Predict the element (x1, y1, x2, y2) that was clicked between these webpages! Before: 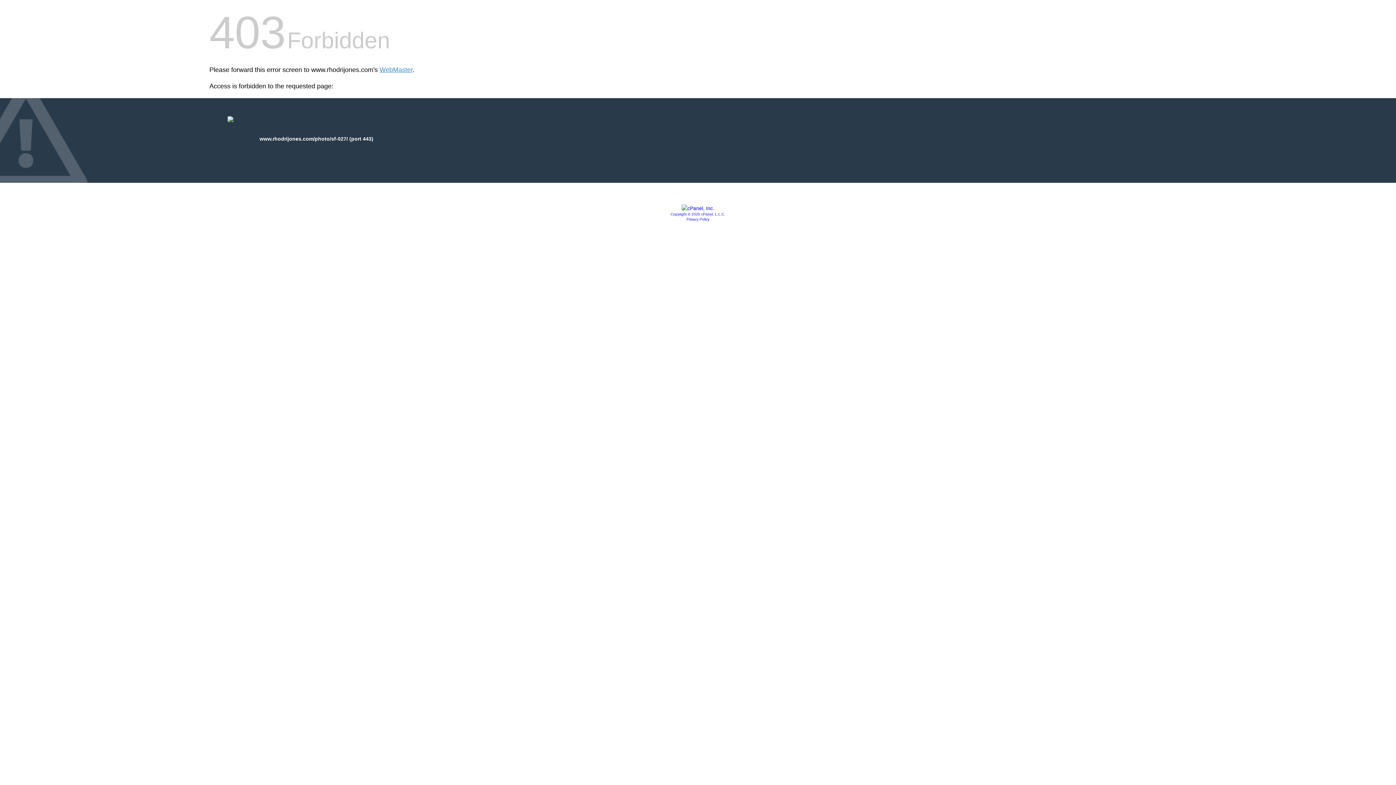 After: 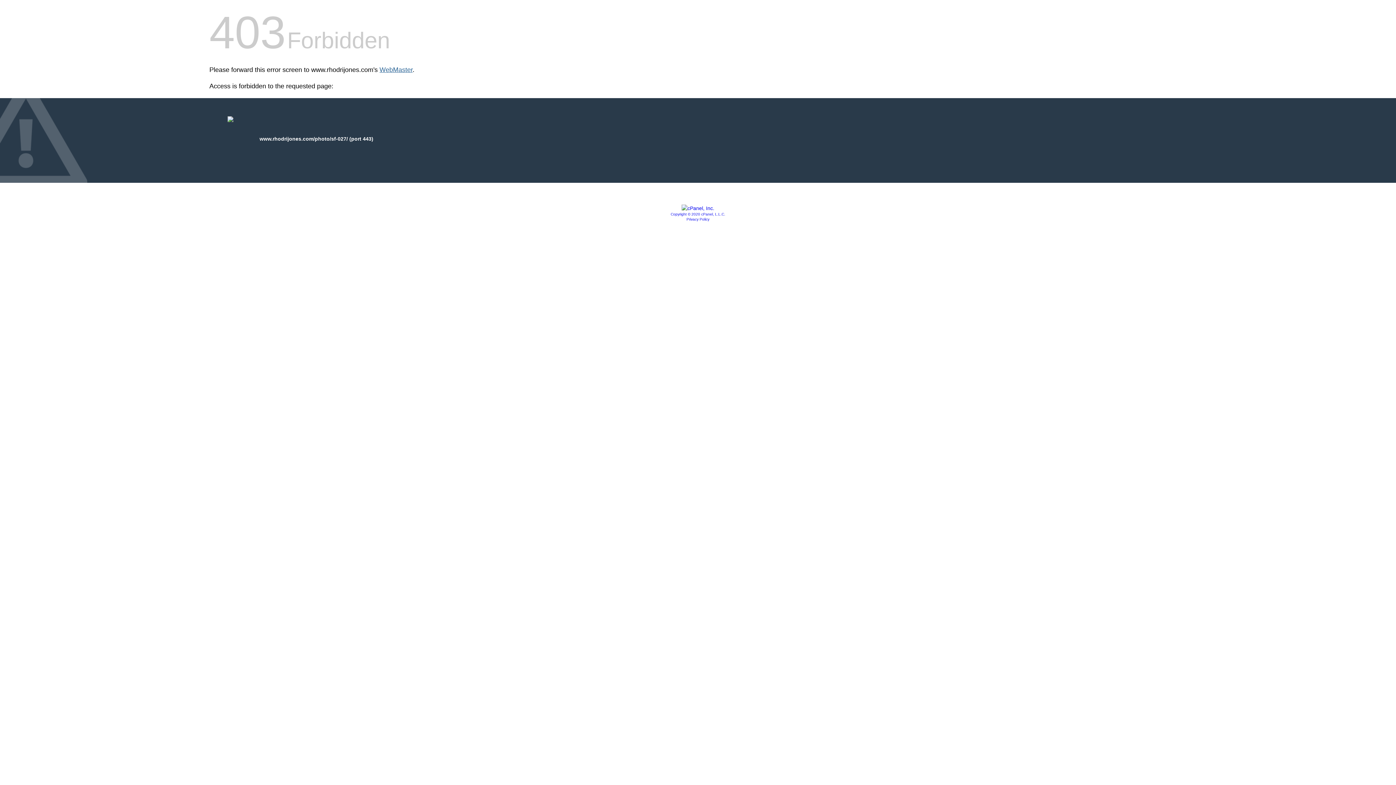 Action: bbox: (379, 66, 412, 73) label: WebMaster